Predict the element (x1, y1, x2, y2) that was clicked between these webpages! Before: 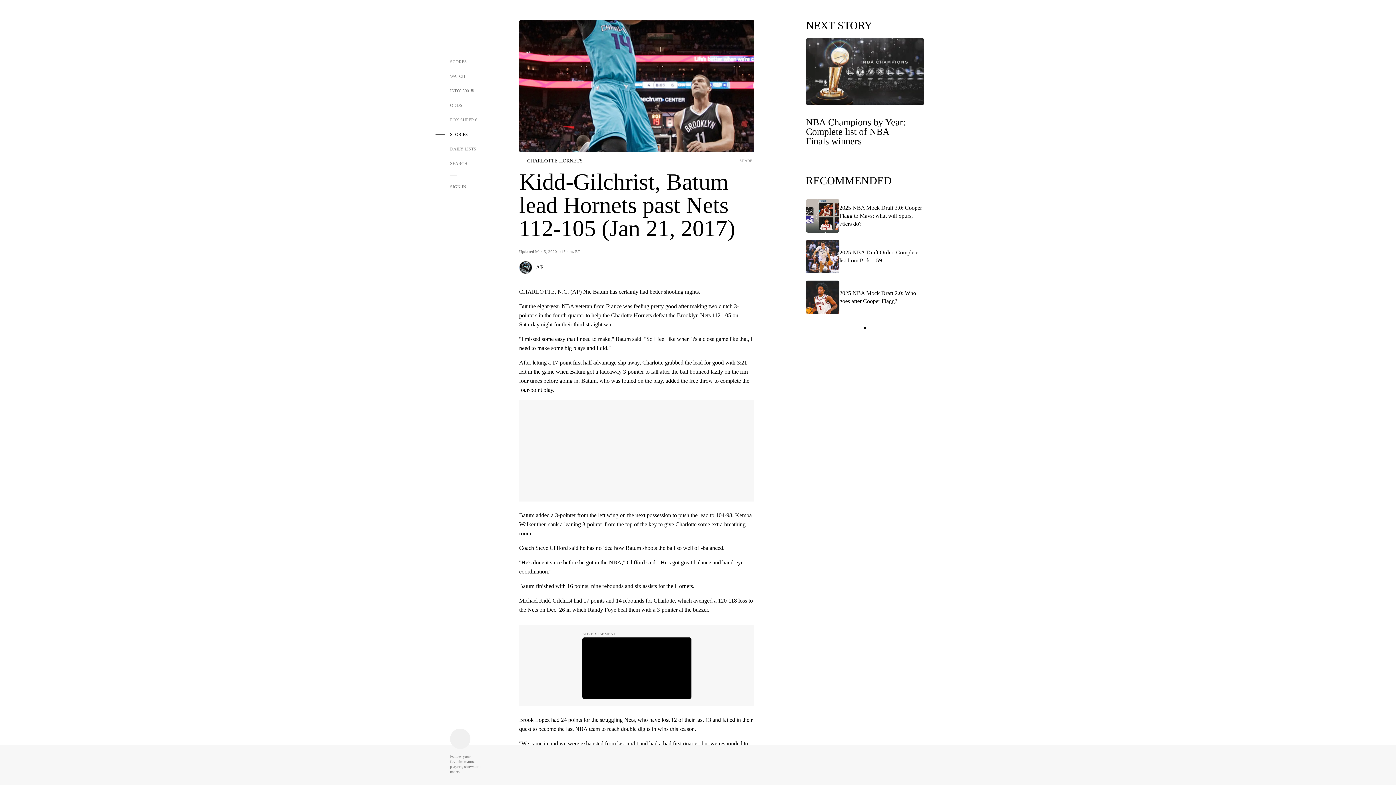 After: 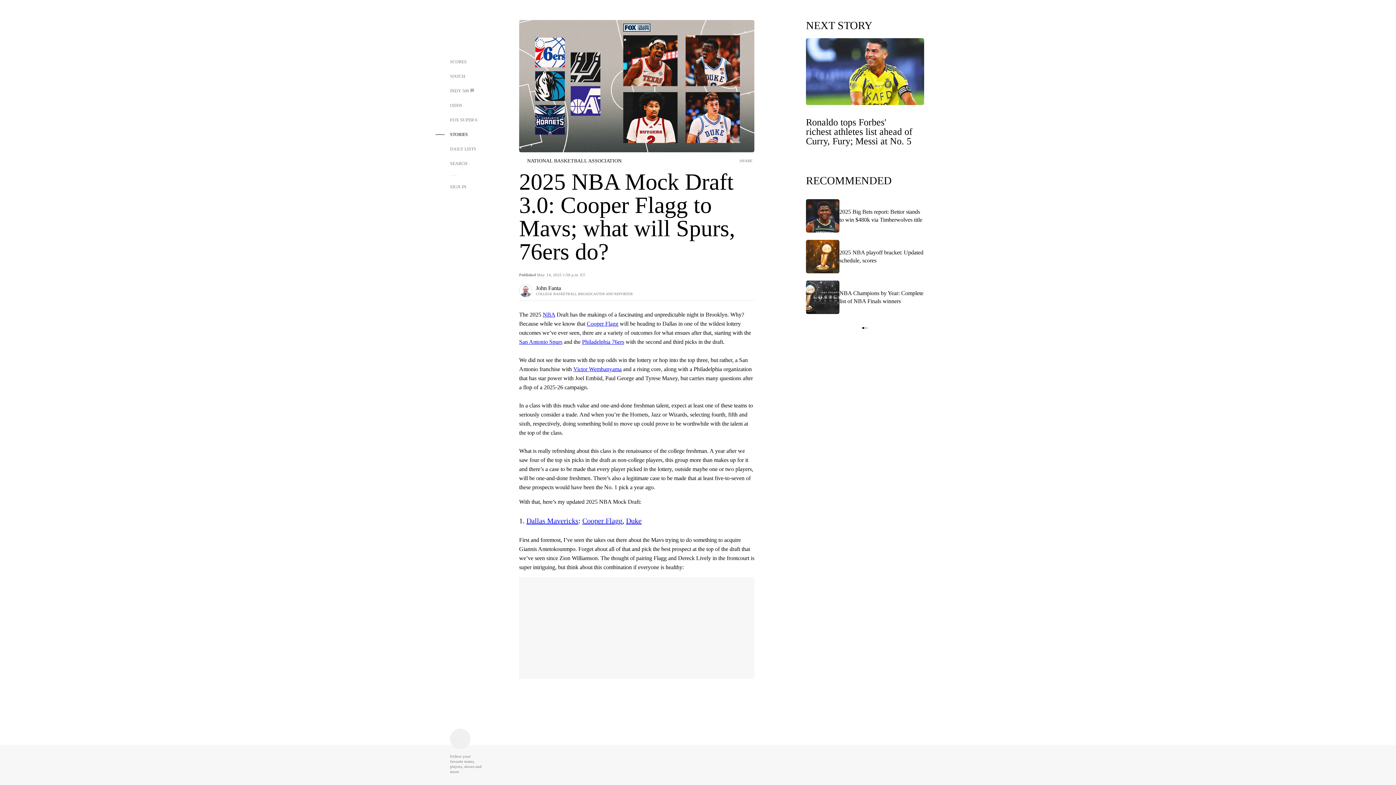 Action: label: 2025 NBA Mock Draft 3.0: Cooper Flagg to Mavs; what will Spurs, 76ers do? bbox: (806, 199, 924, 240)